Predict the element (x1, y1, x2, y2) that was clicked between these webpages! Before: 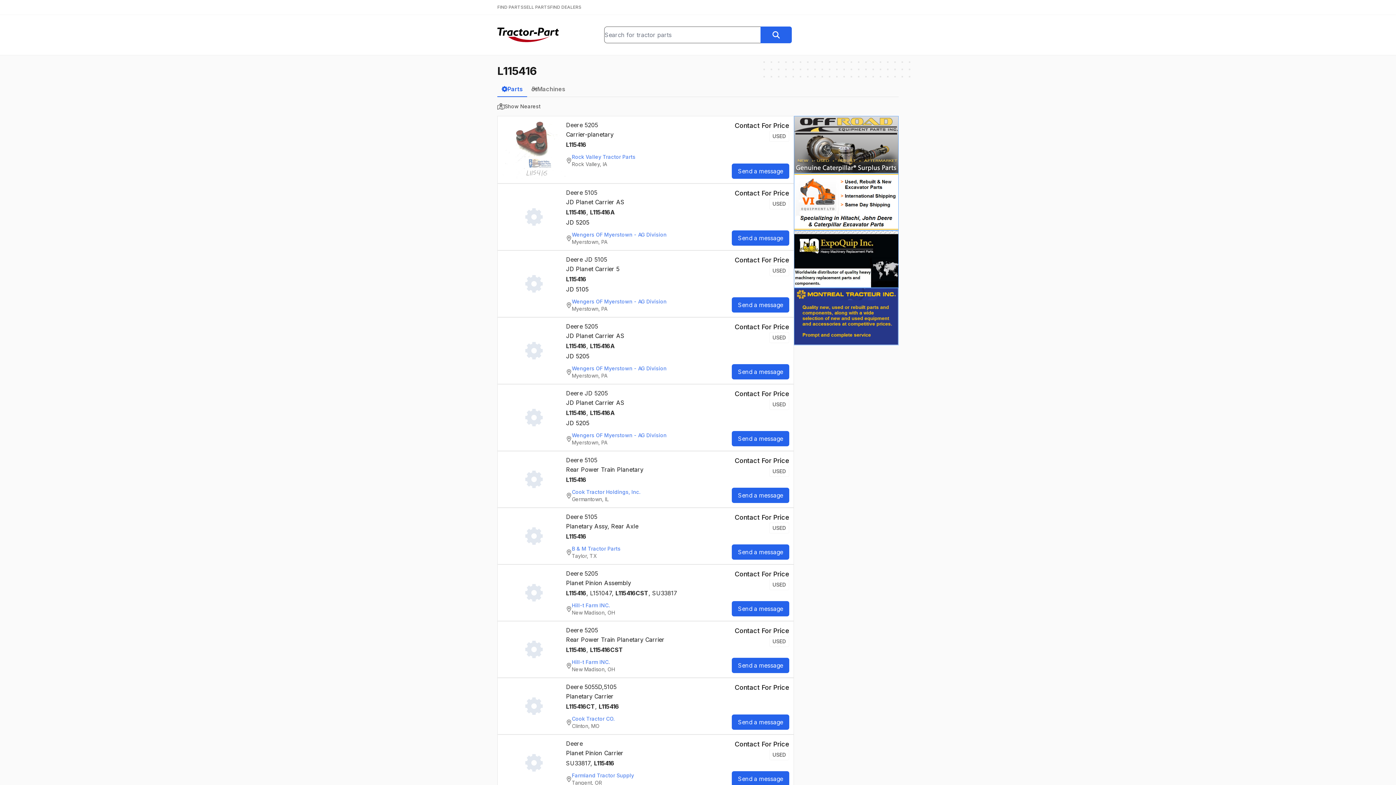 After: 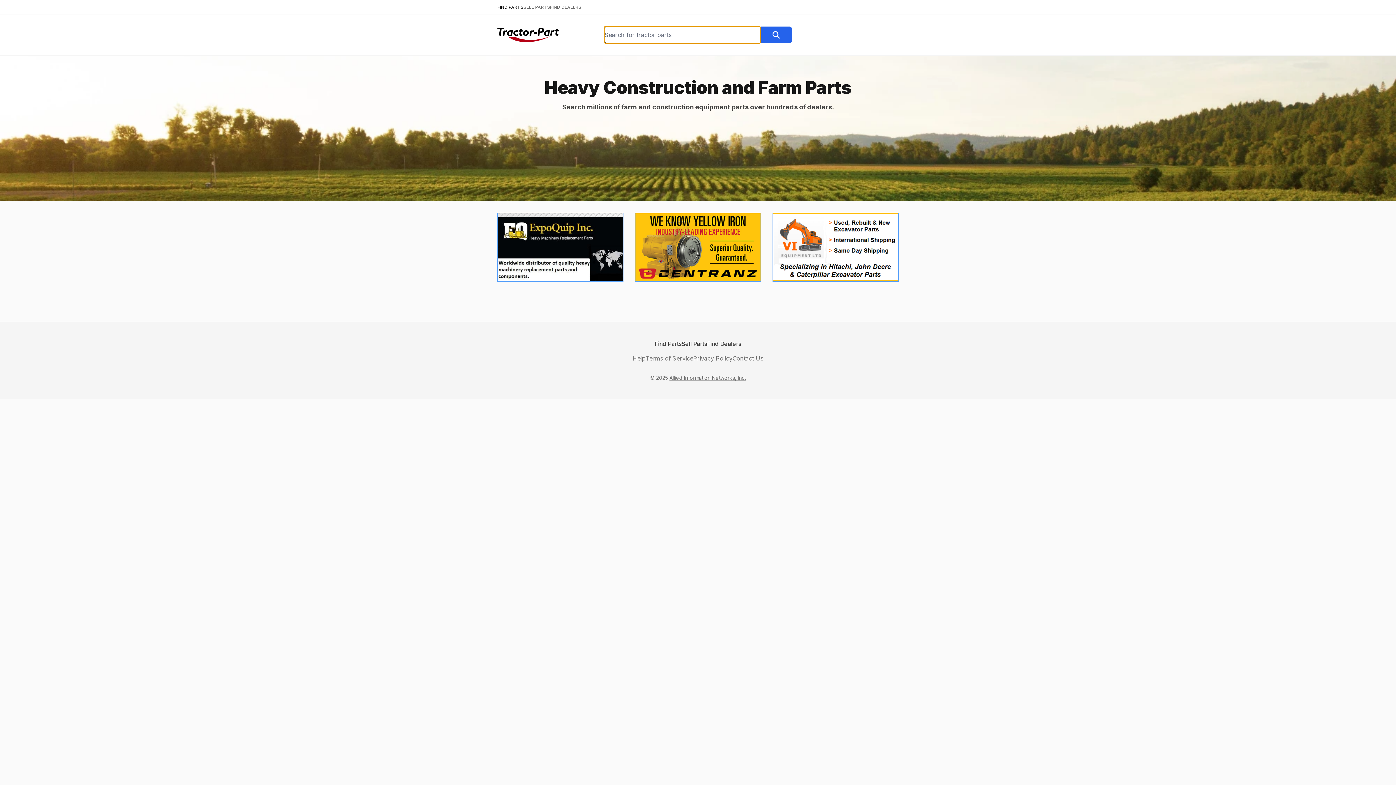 Action: label: FIND PARTS bbox: (497, 4, 523, 10)